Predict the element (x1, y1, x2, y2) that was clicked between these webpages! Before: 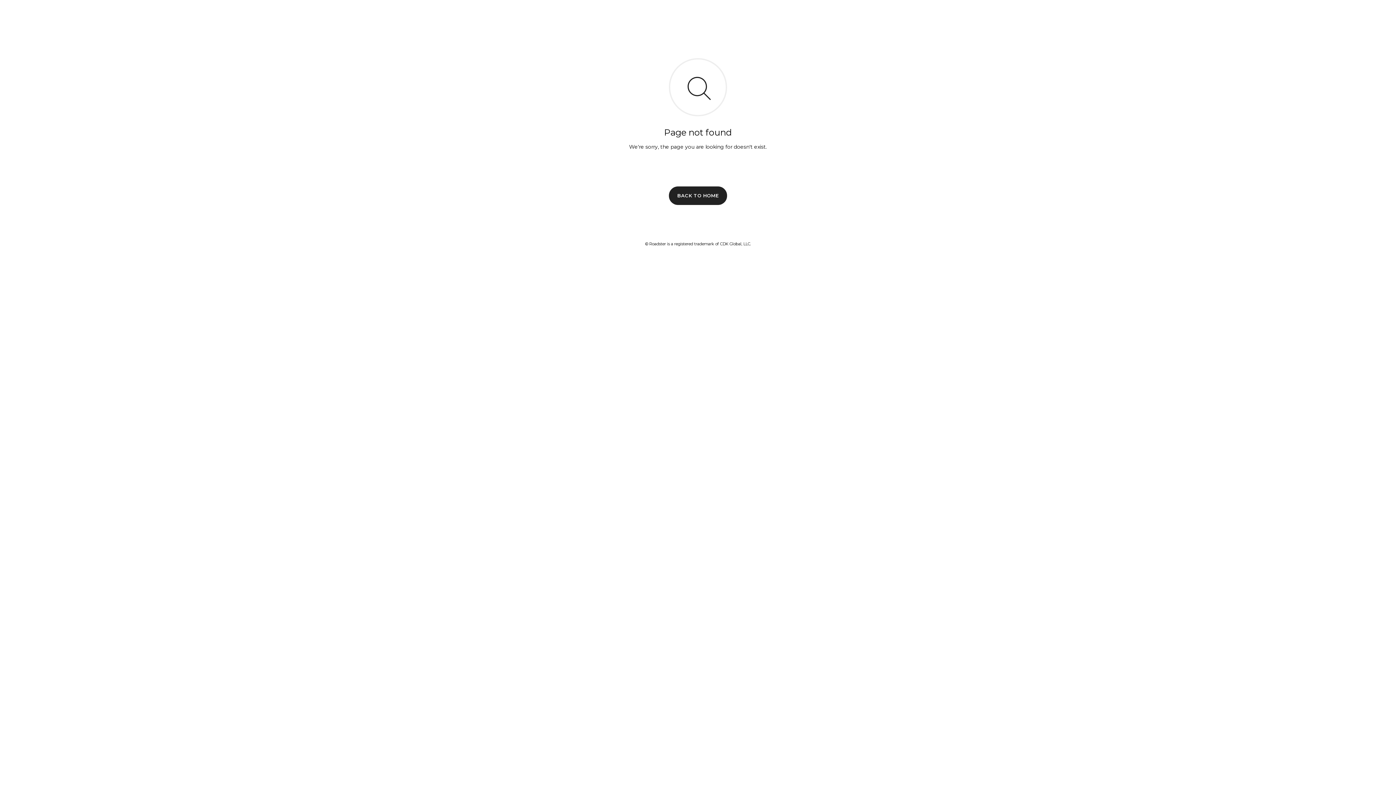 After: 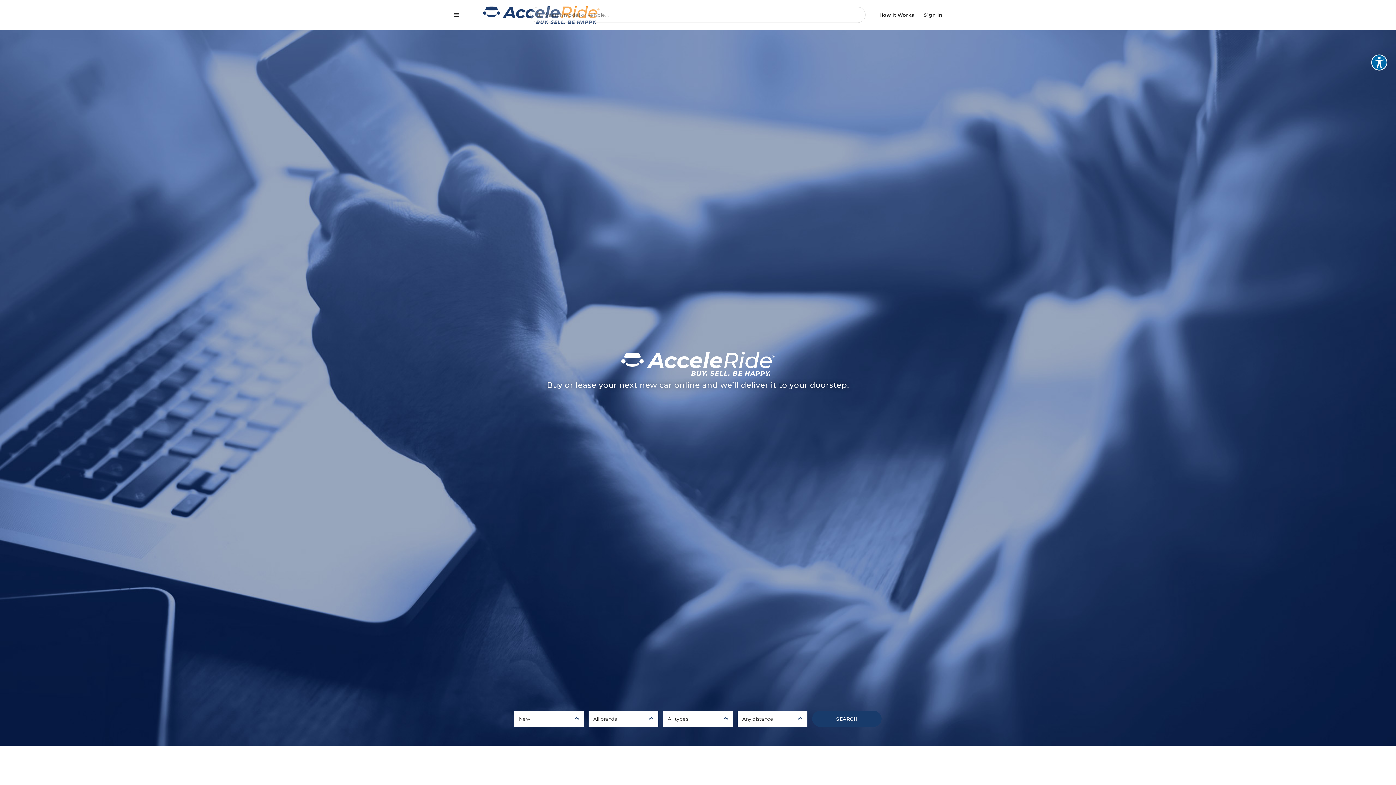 Action: label: BACK TO HOME bbox: (669, 186, 727, 204)